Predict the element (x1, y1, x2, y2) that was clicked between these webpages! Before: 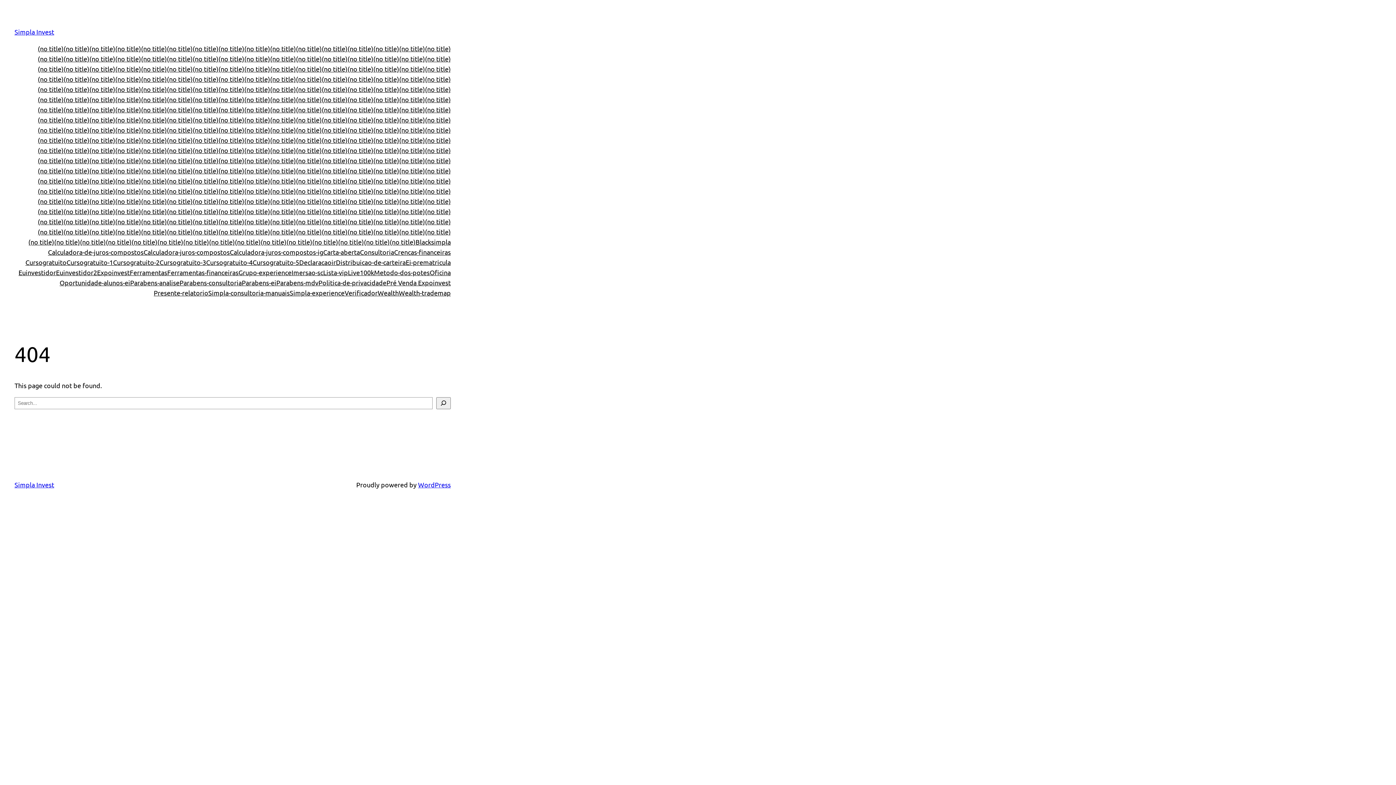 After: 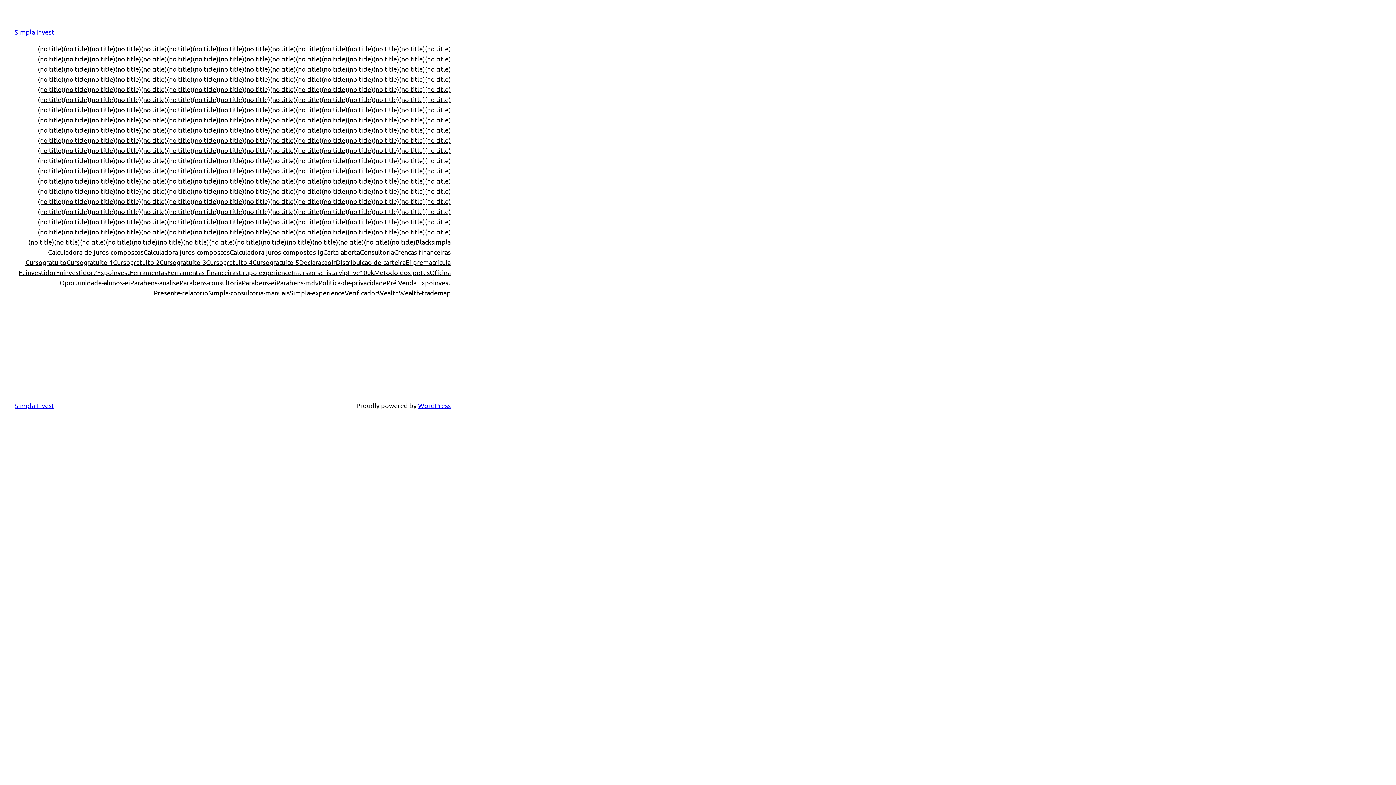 Action: label: (no title) bbox: (89, 53, 115, 64)